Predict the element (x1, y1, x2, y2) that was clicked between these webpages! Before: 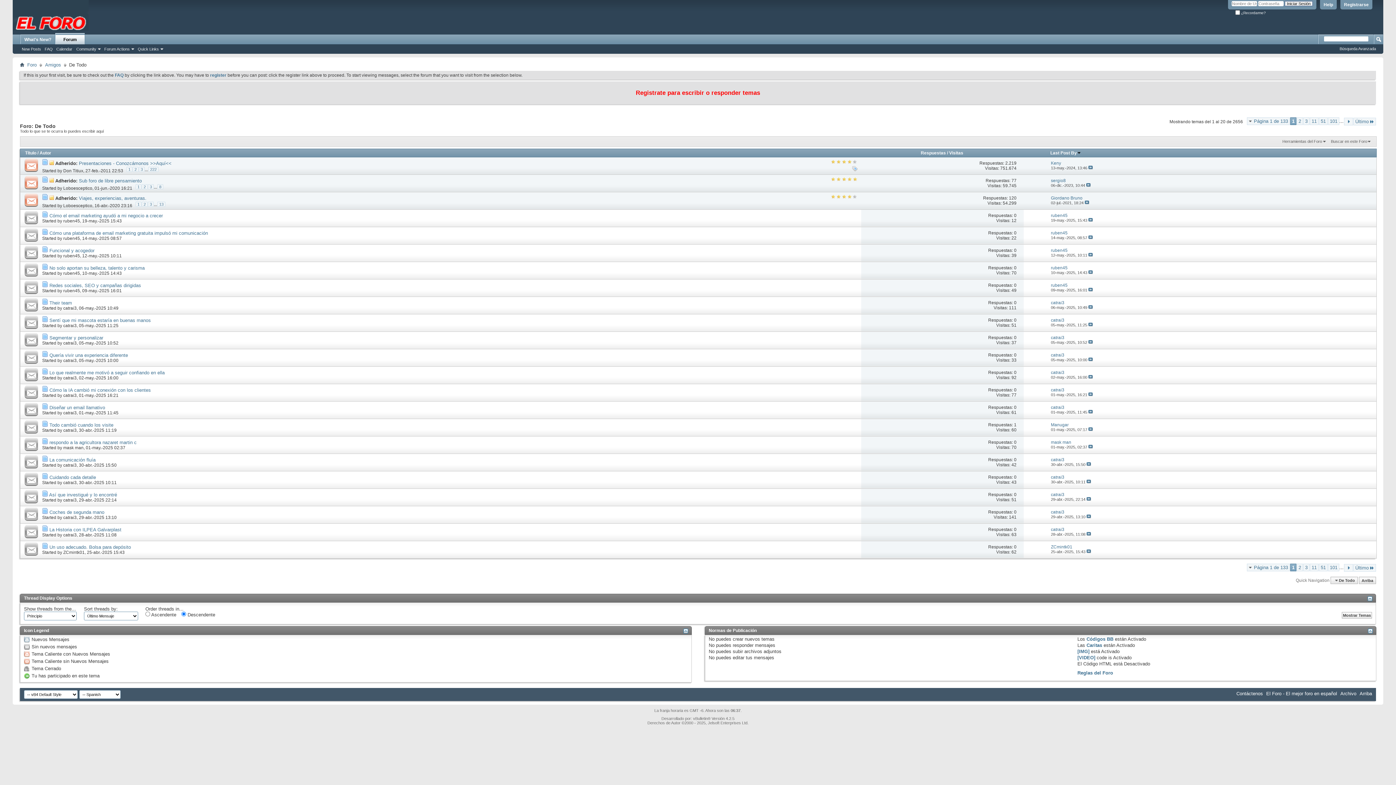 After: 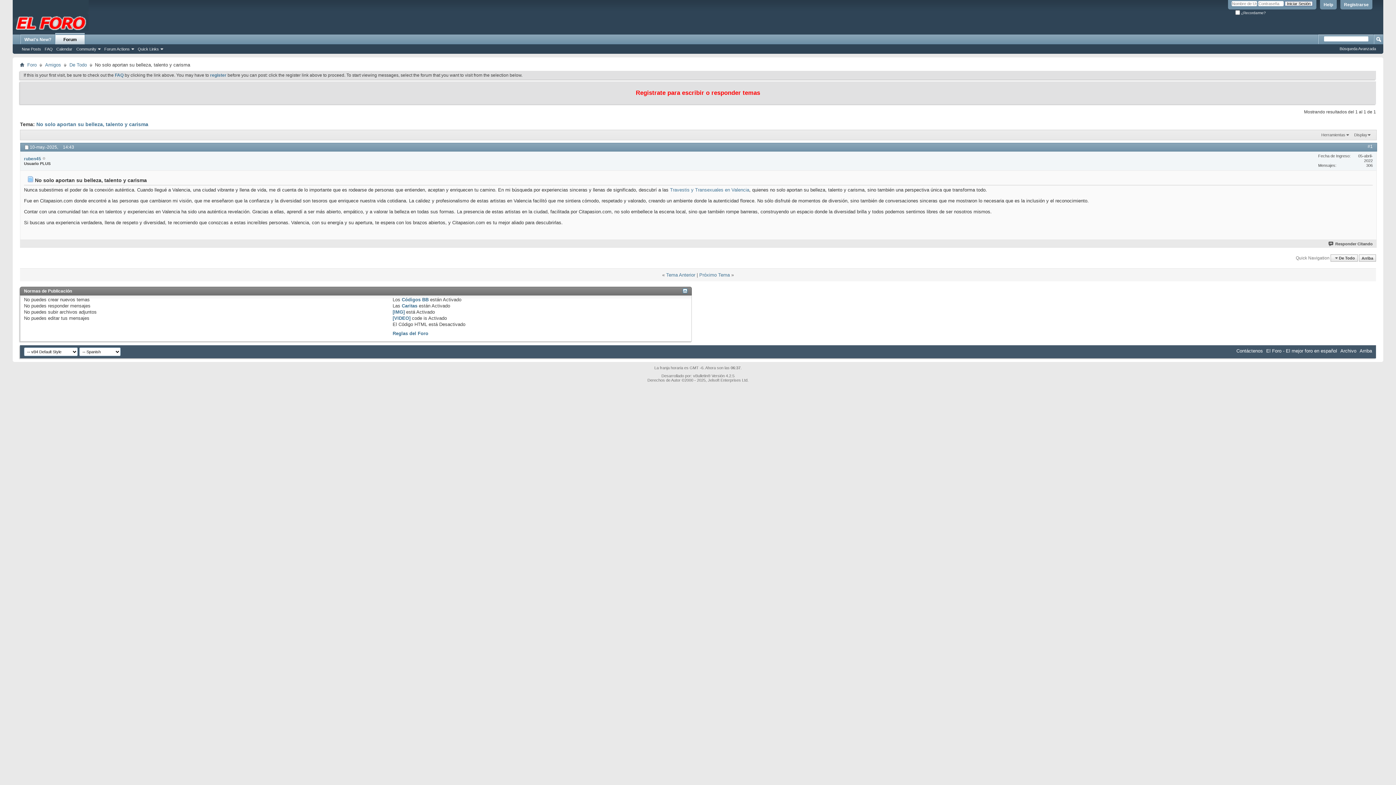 Action: label: No solo aportan su belleza, talento y carisma bbox: (49, 265, 144, 270)